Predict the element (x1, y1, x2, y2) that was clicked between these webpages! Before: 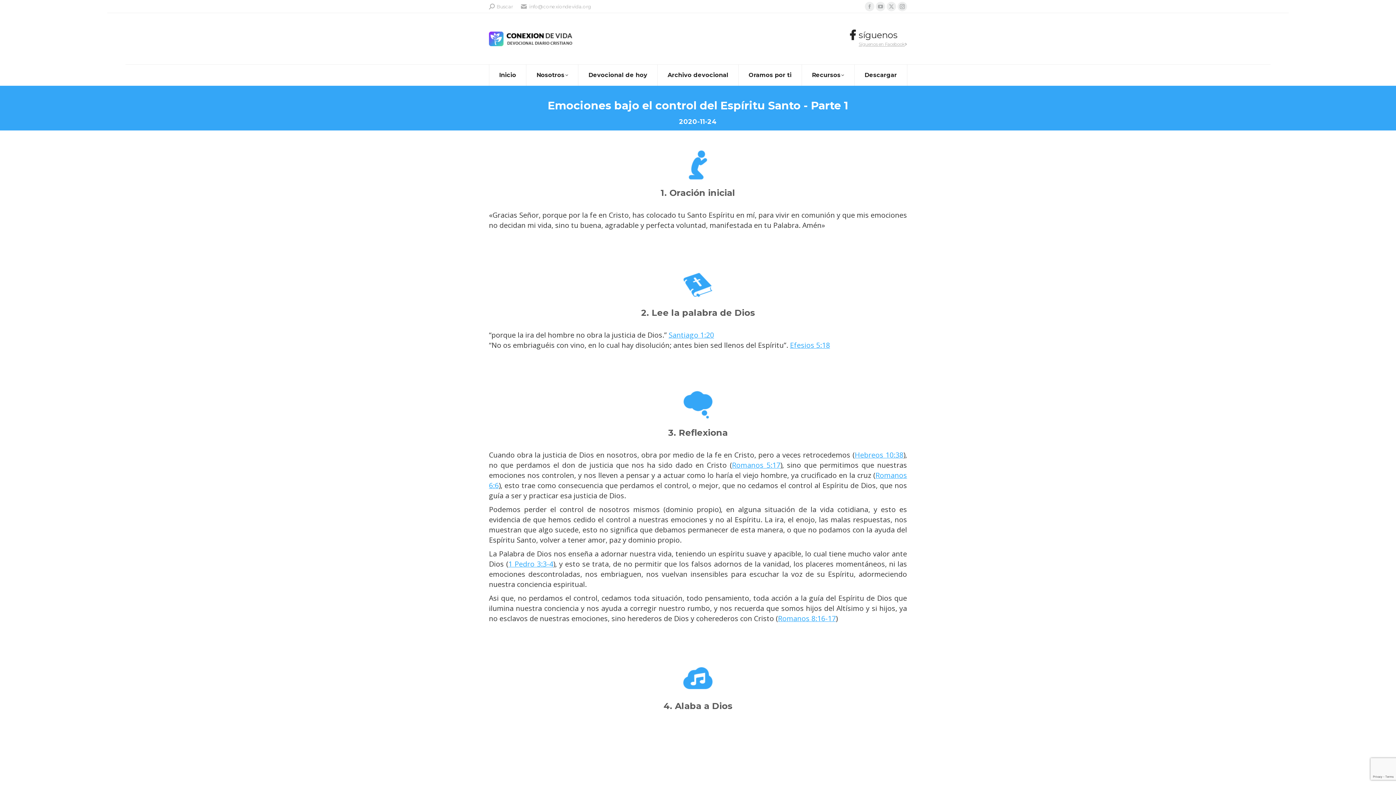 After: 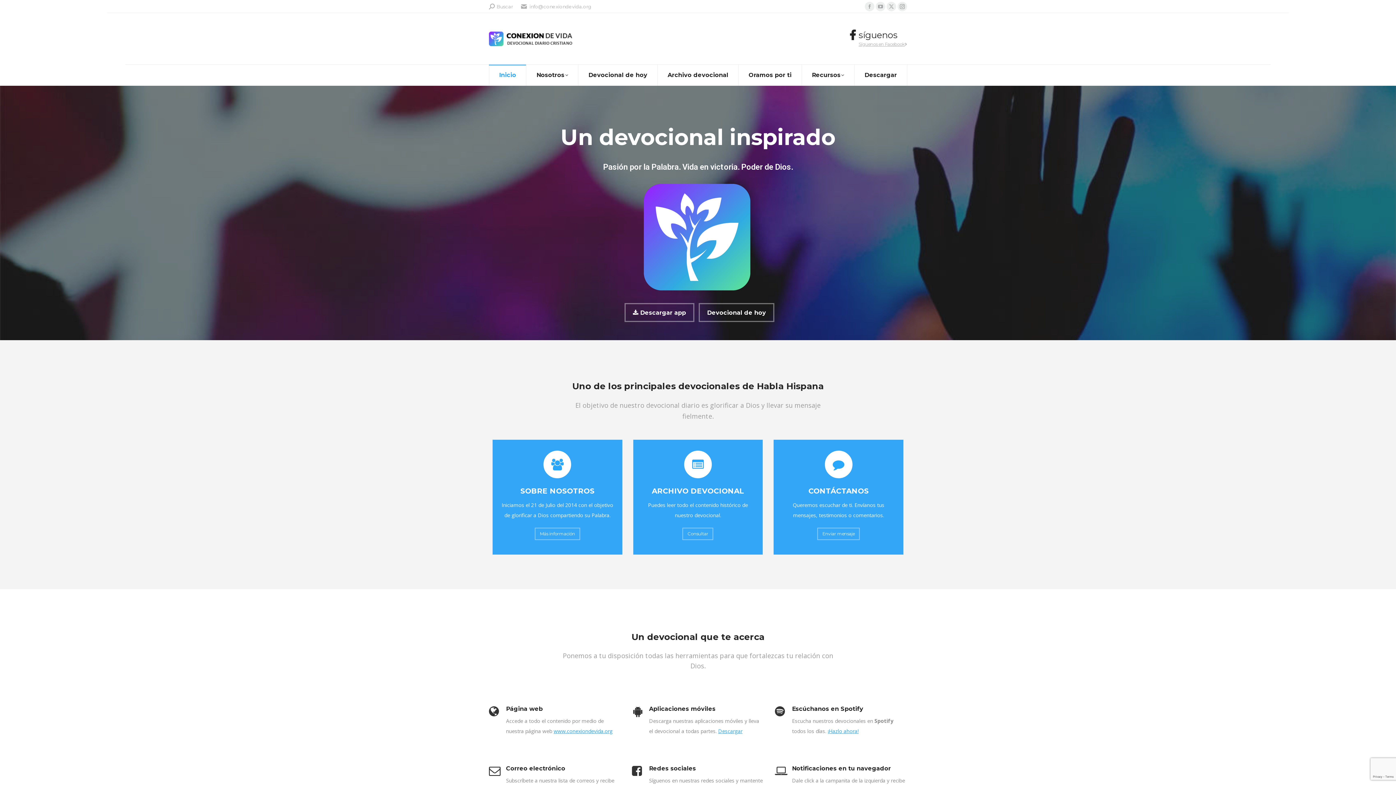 Action: bbox: (489, 31, 573, 46)